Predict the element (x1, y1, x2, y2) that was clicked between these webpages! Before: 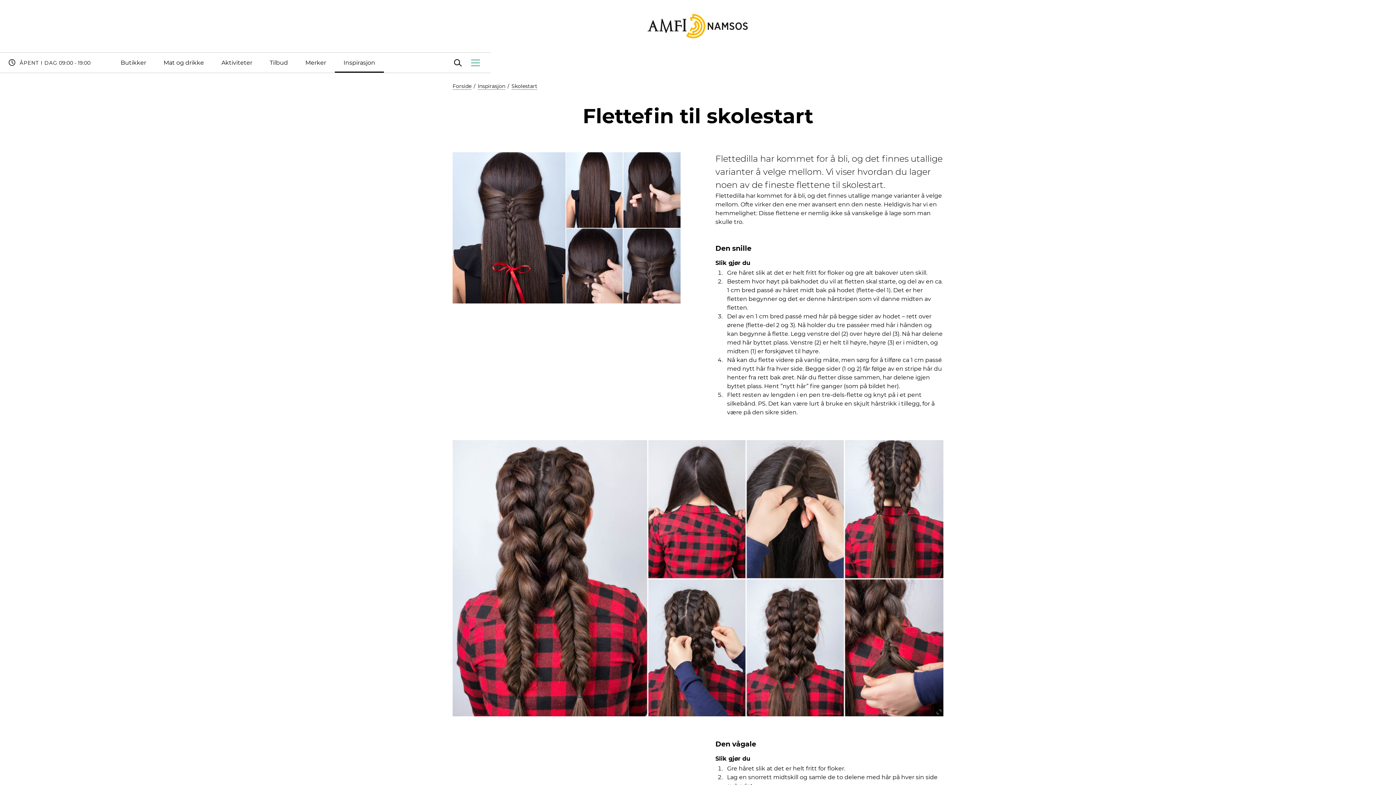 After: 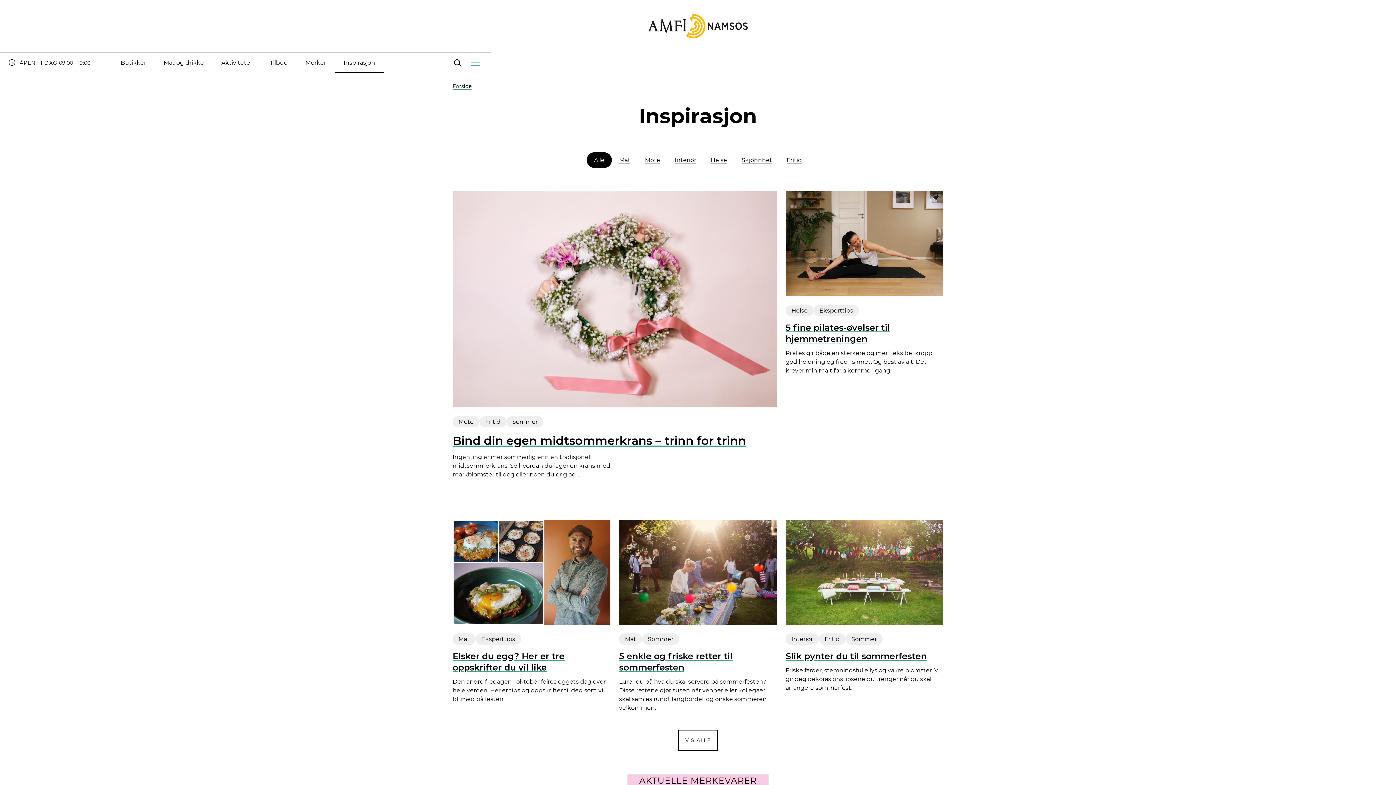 Action: label: Inspirasjon bbox: (334, 52, 384, 72)